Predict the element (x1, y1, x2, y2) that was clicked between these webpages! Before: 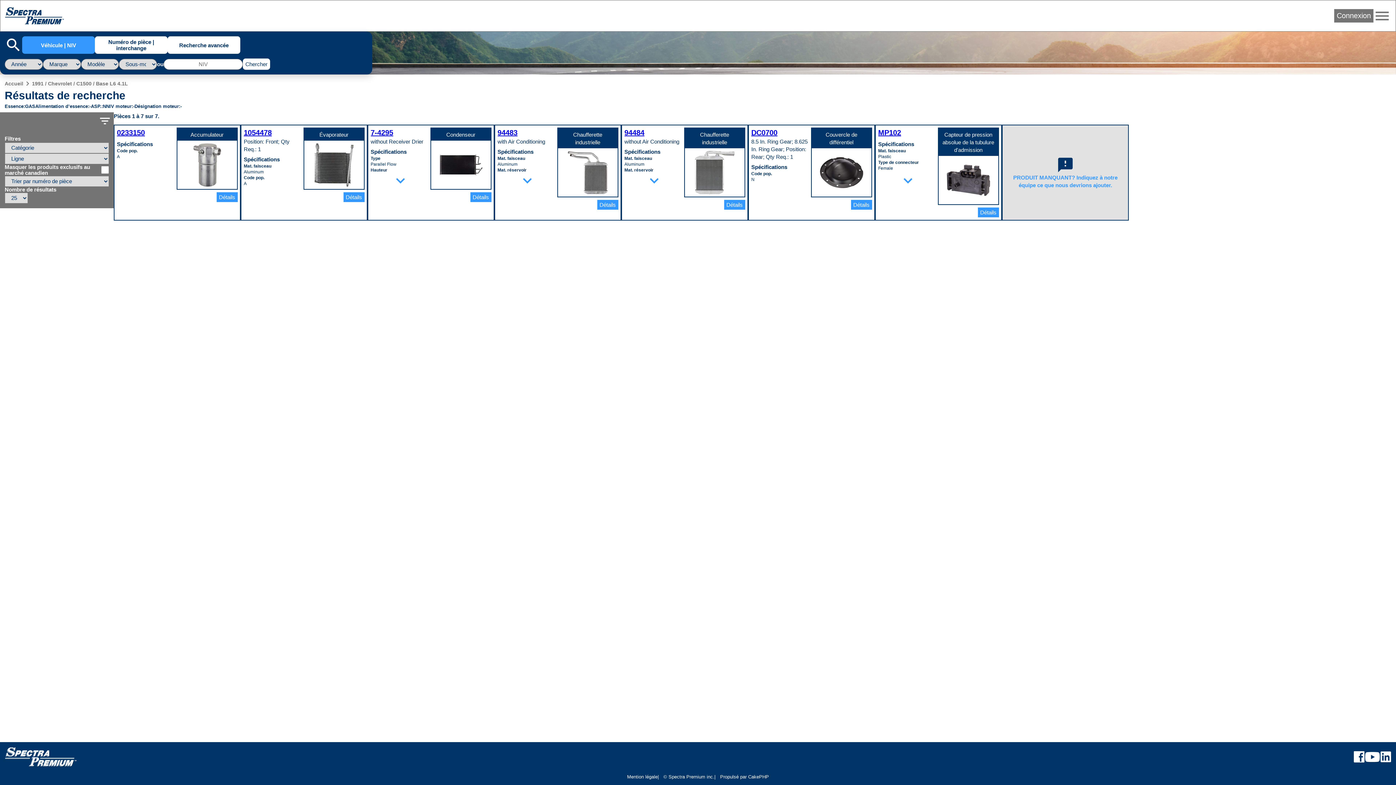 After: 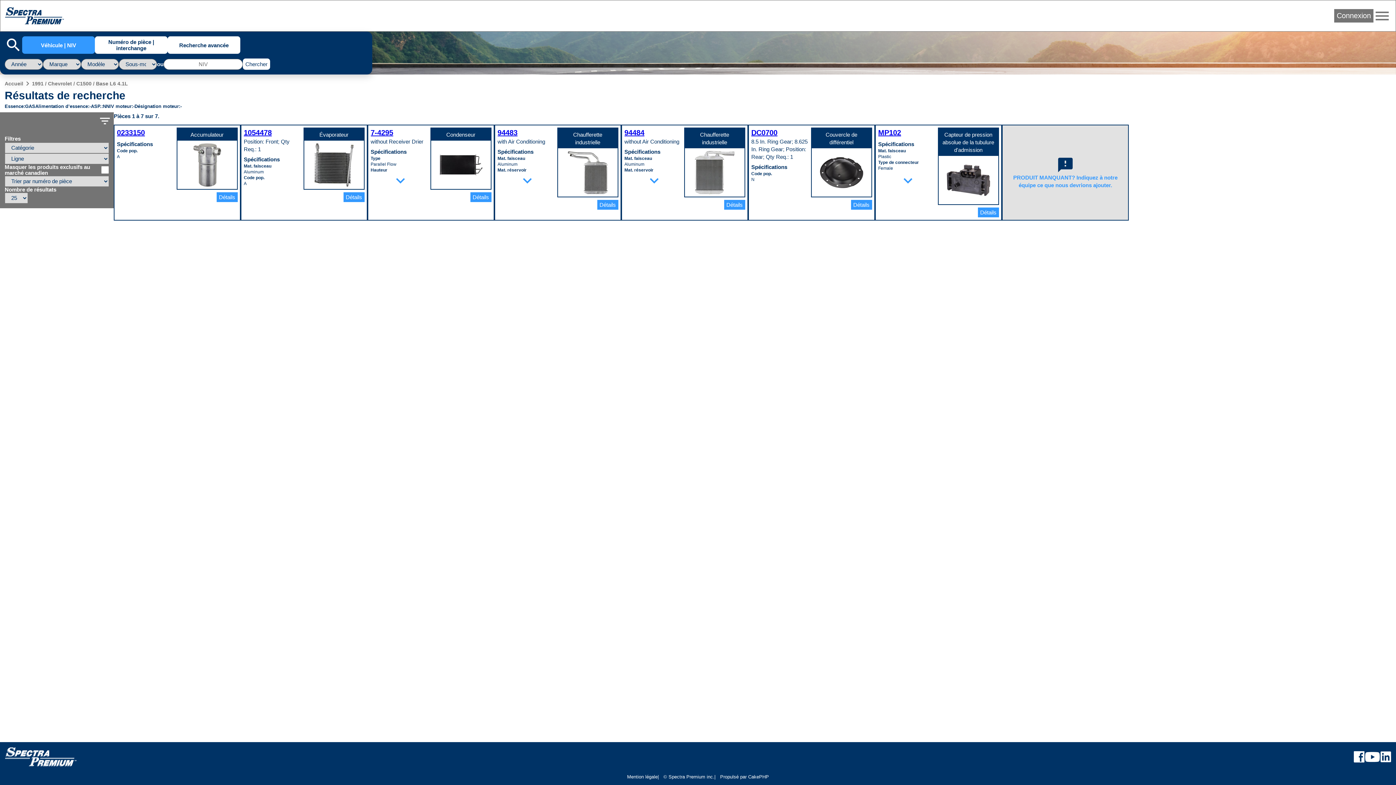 Action: label: 1991 / Chevrolet / C1500 / Base L6 4.1L bbox: (32, 80, 128, 87)